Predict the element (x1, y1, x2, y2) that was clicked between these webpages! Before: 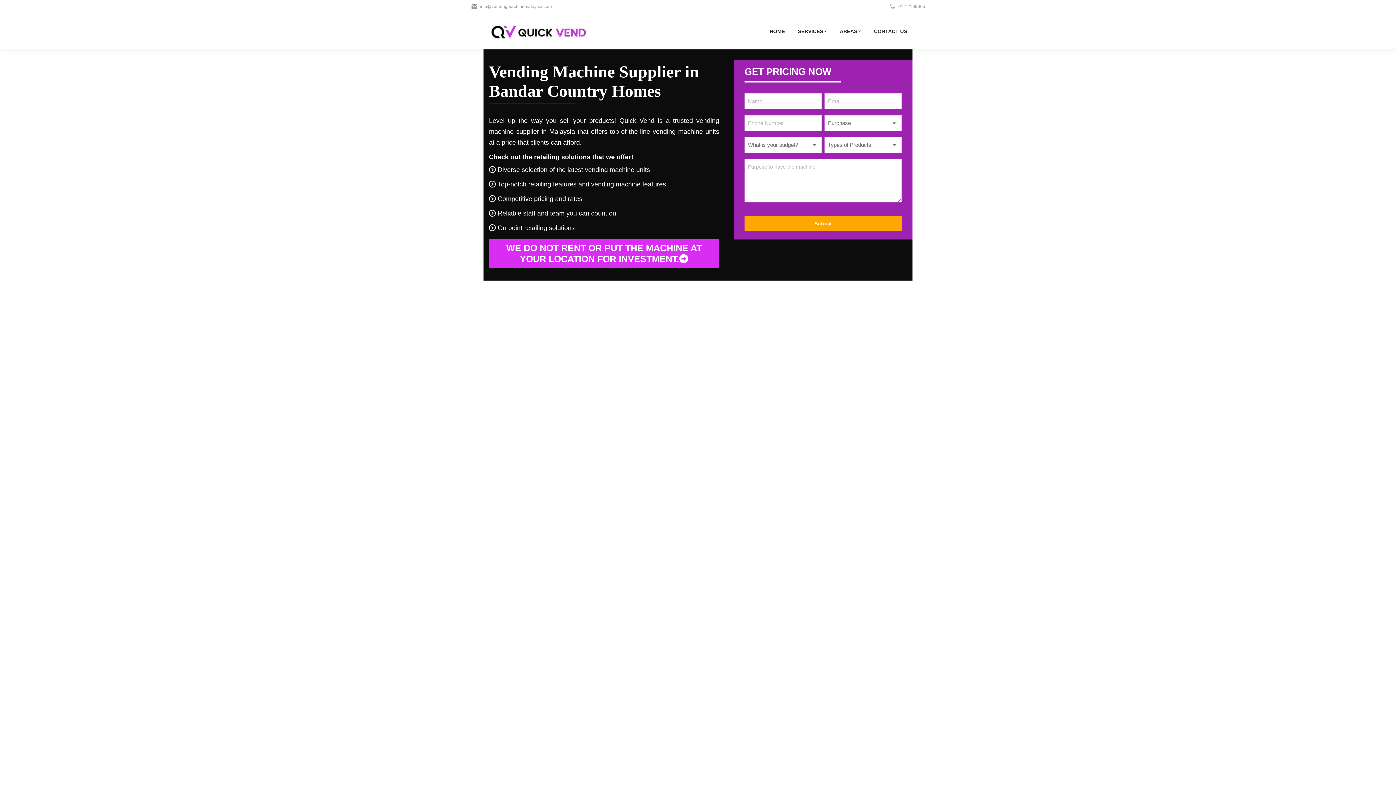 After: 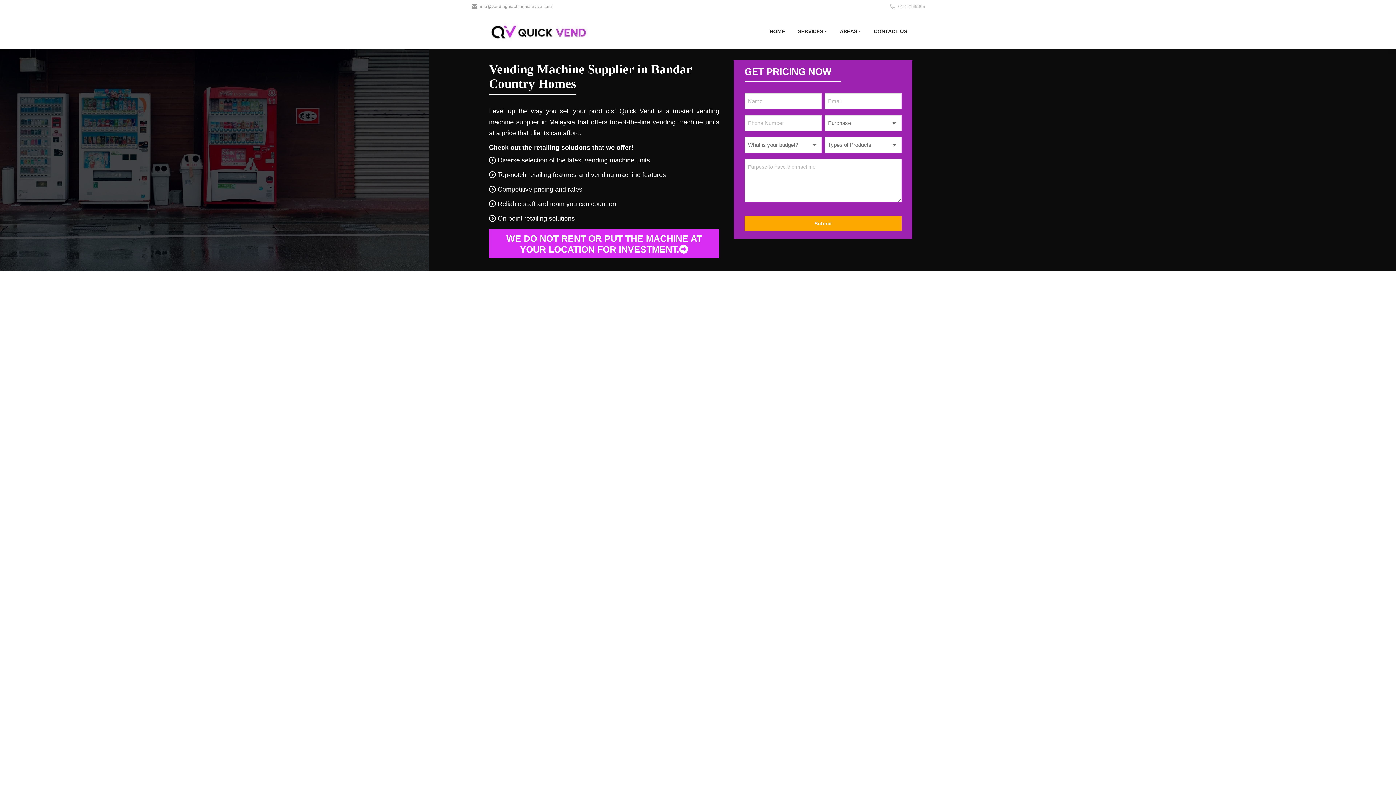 Action: label: 012-2169065 bbox: (889, 3, 925, 9)